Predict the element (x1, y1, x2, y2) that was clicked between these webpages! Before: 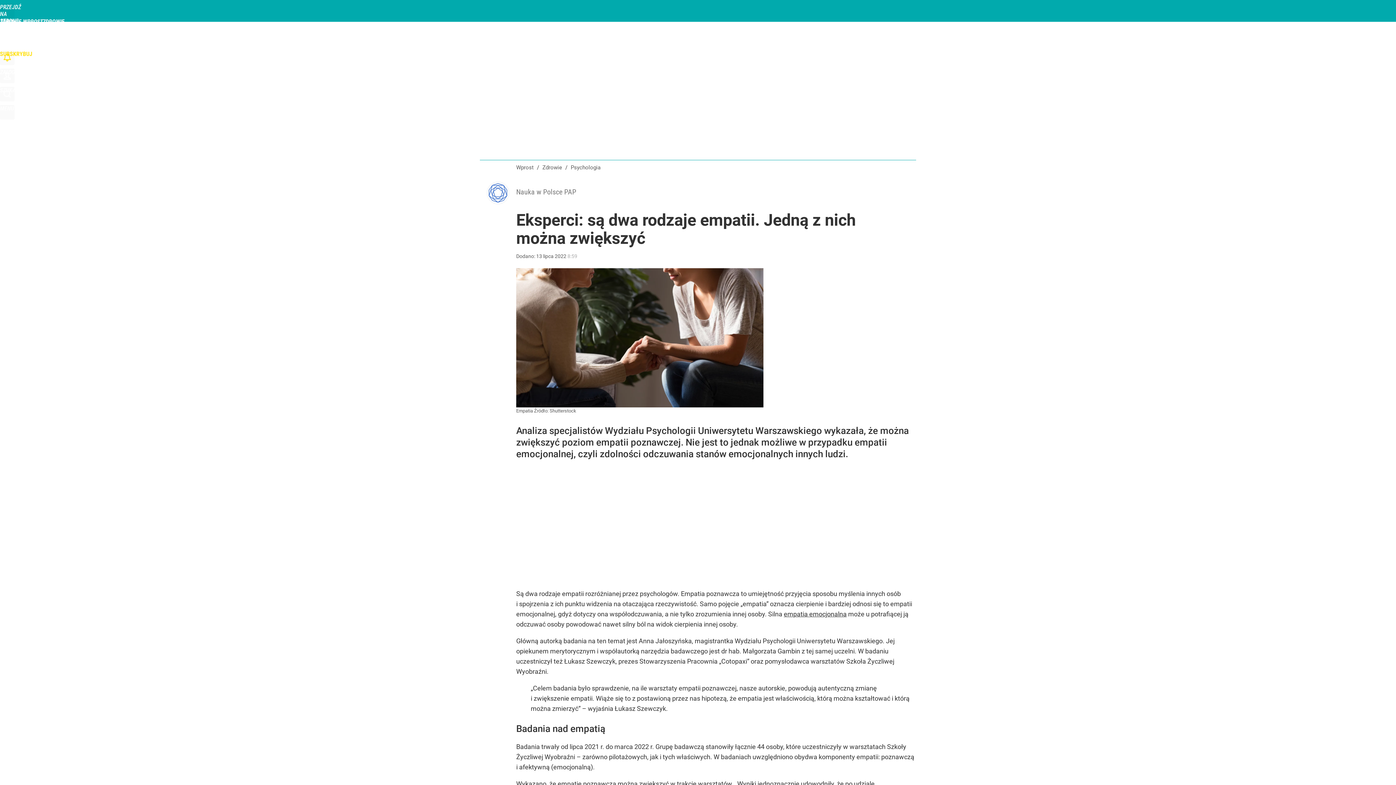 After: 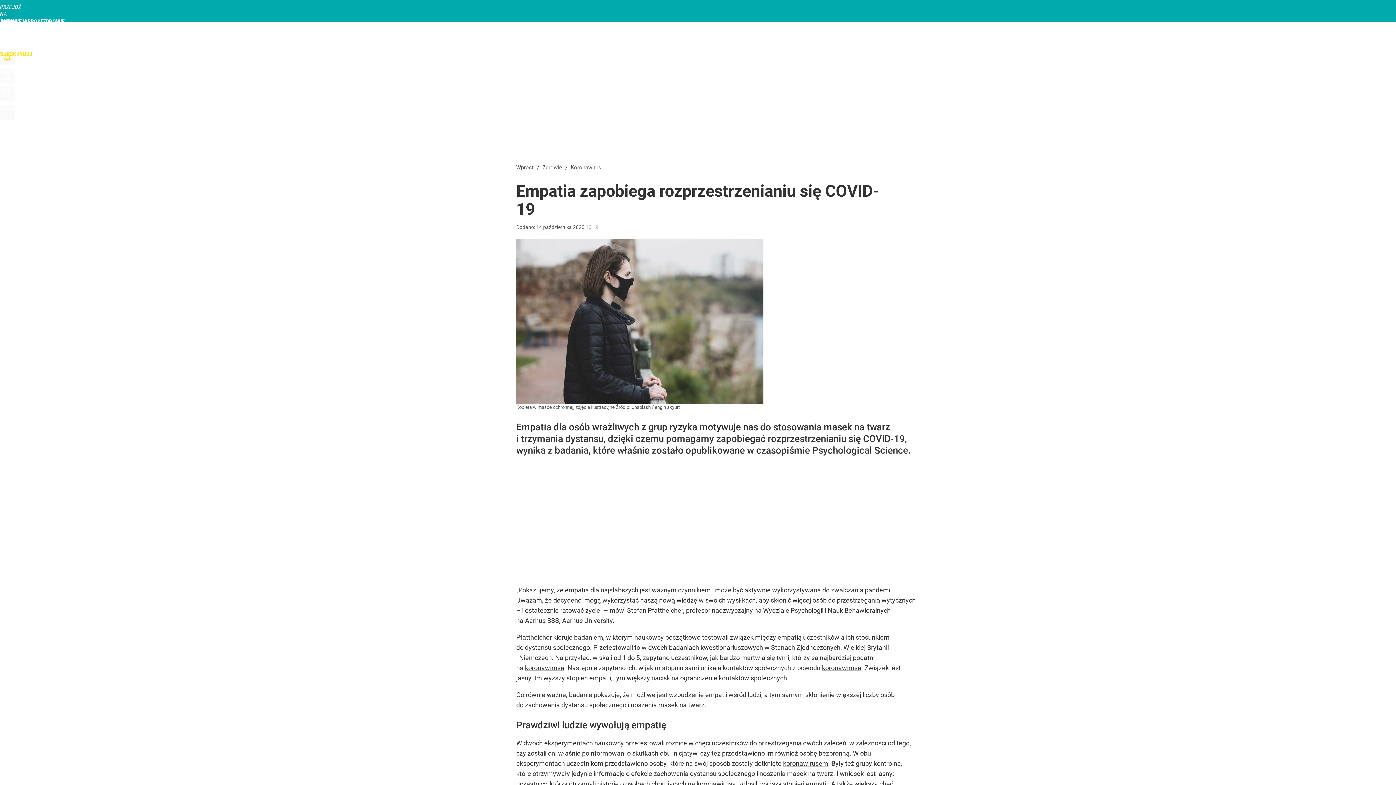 Action: bbox: (784, 610, 846, 618) label: empatia emocjonalna